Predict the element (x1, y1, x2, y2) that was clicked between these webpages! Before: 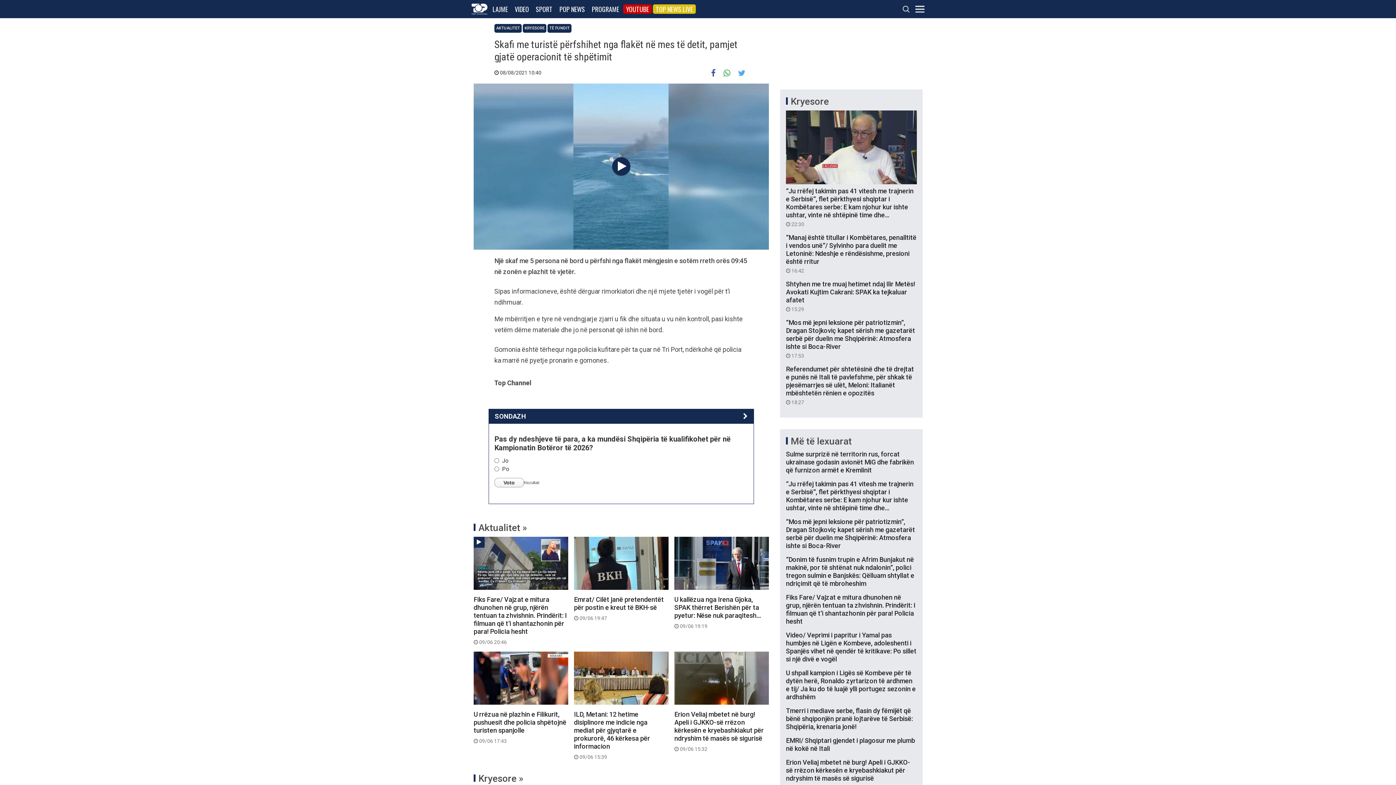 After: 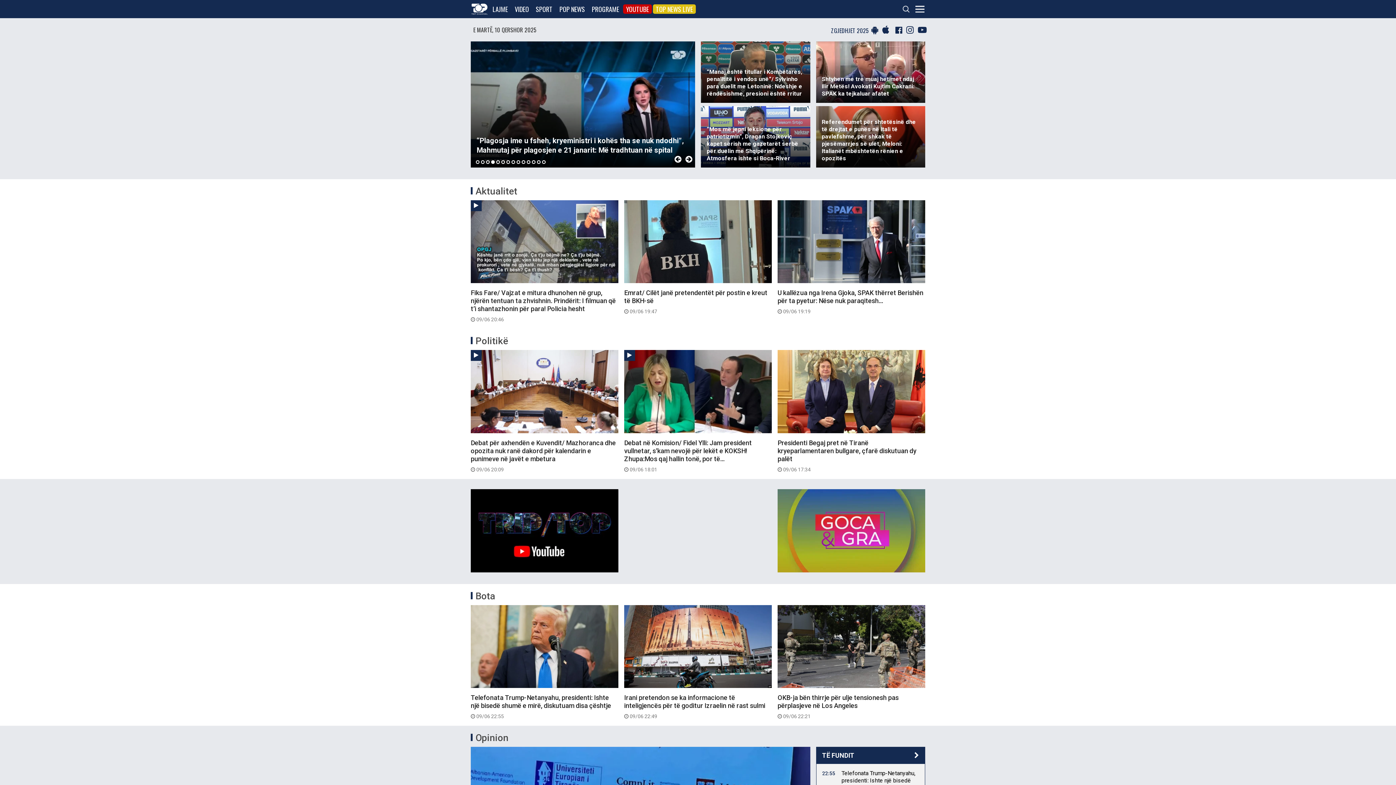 Action: label: Më të lexuarat bbox: (790, 435, 852, 446)